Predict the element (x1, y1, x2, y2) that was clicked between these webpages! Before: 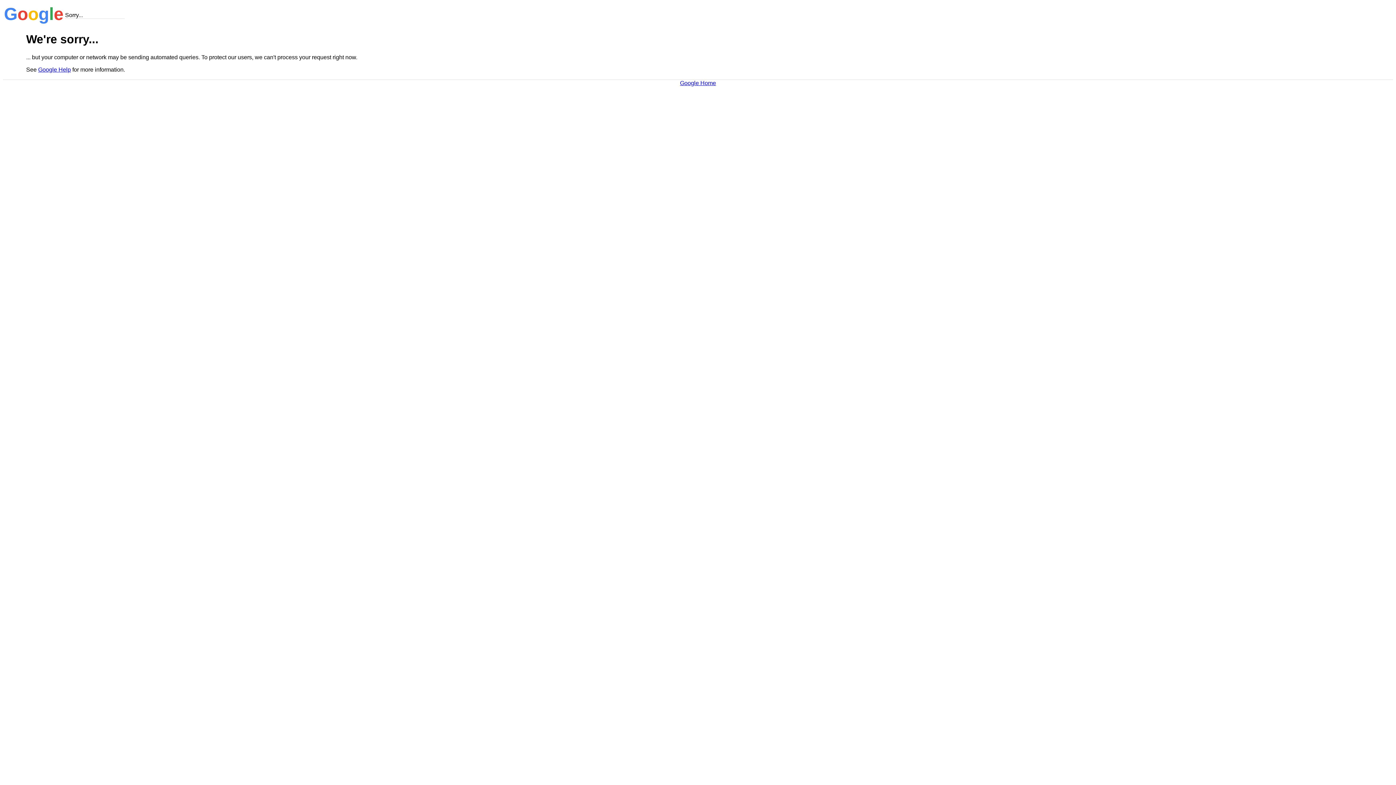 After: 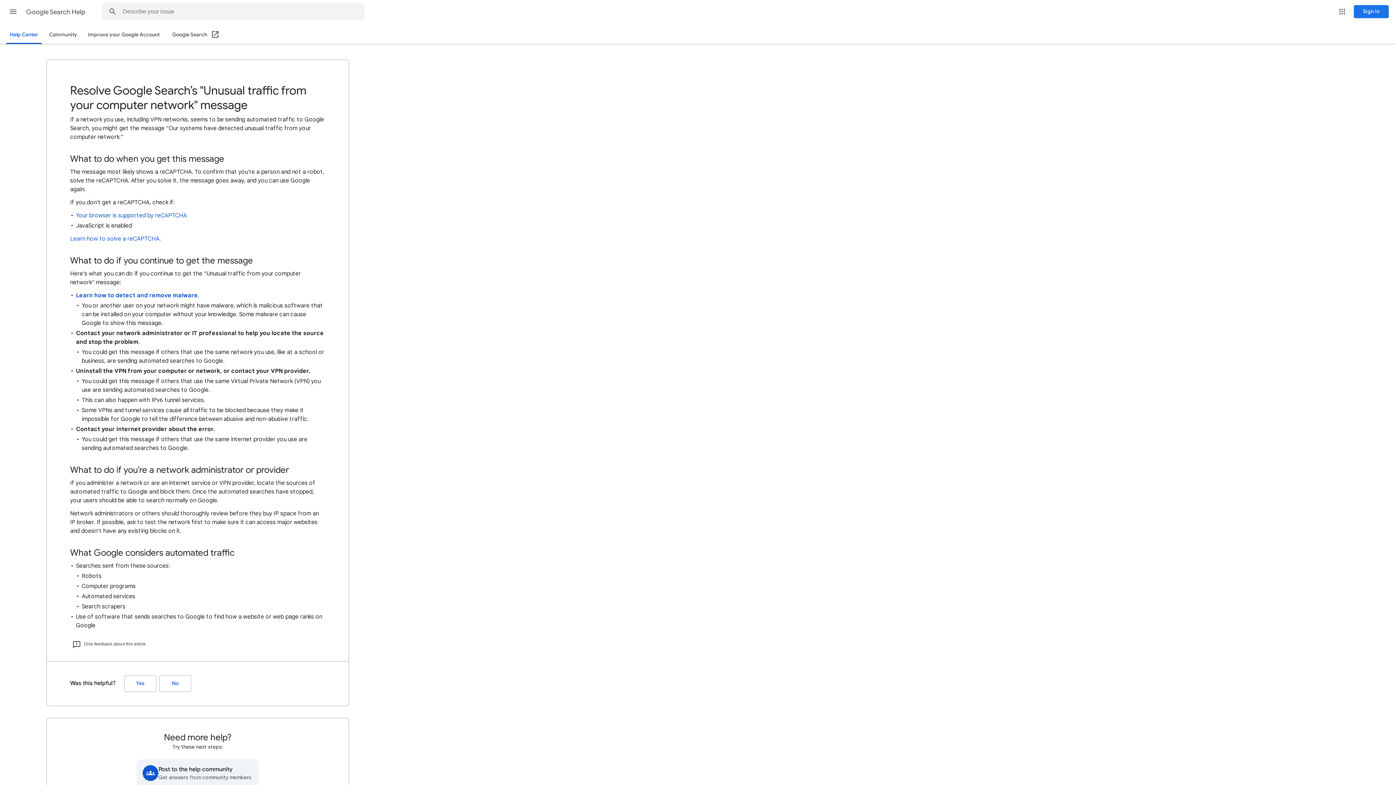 Action: bbox: (38, 66, 70, 72) label: Google Help